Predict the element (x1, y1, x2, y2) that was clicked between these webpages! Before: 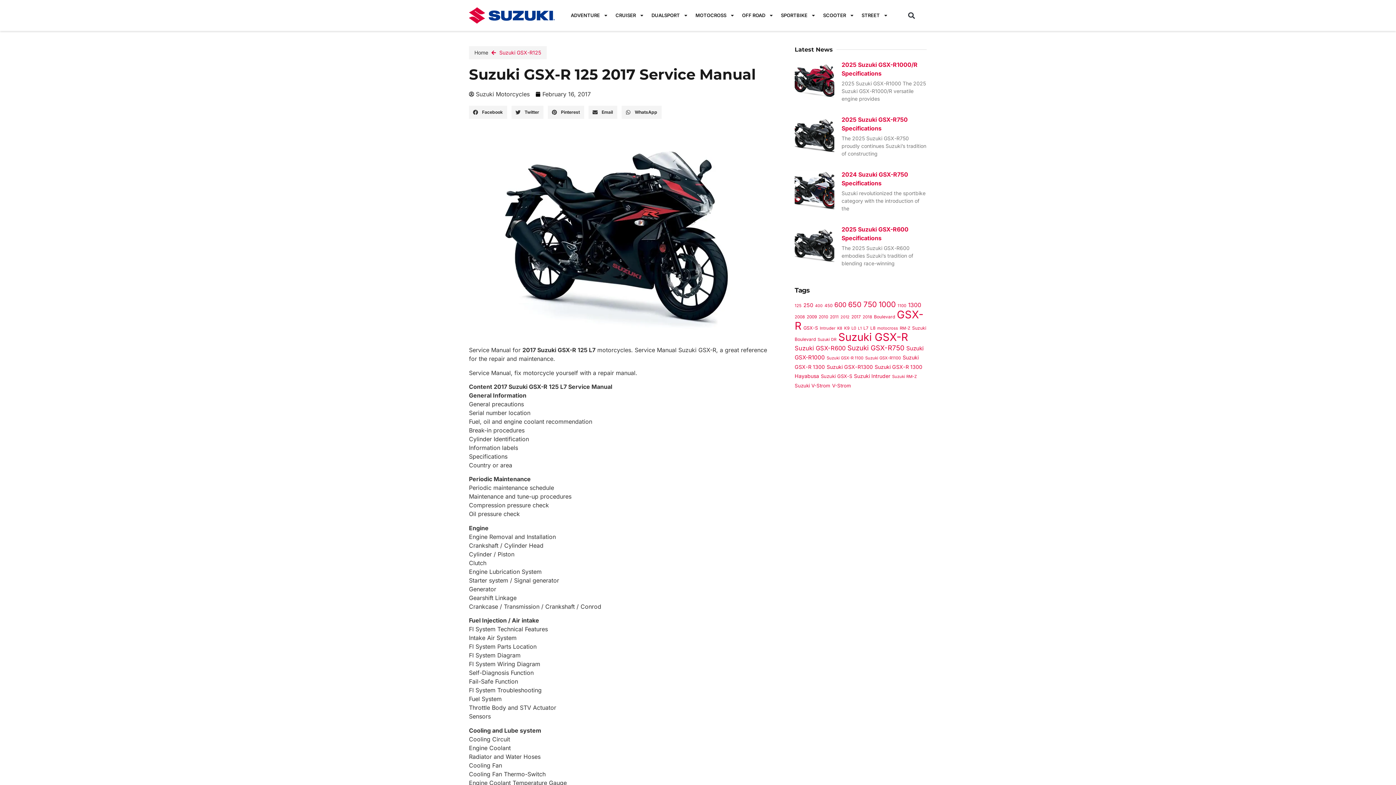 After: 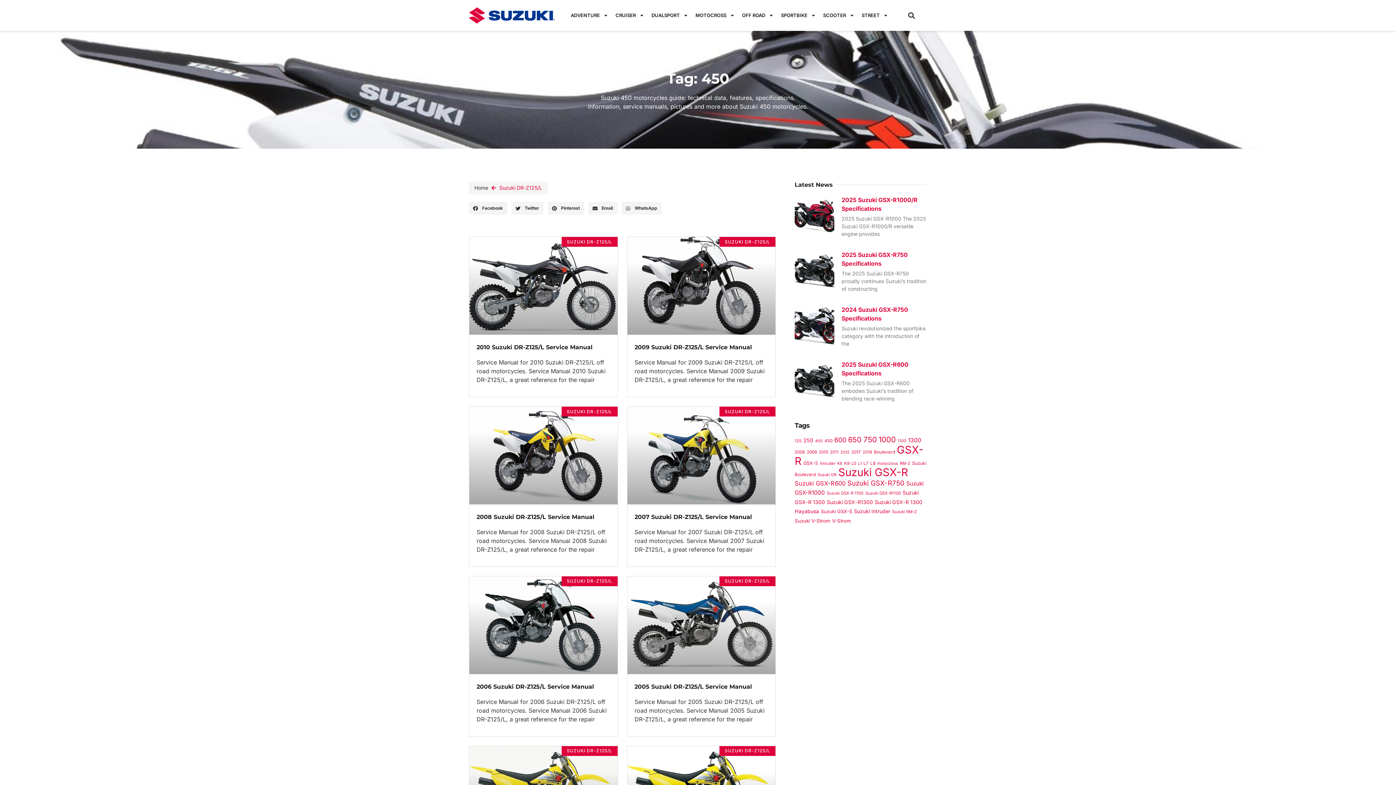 Action: label: 450 (31 items) bbox: (824, 303, 832, 308)